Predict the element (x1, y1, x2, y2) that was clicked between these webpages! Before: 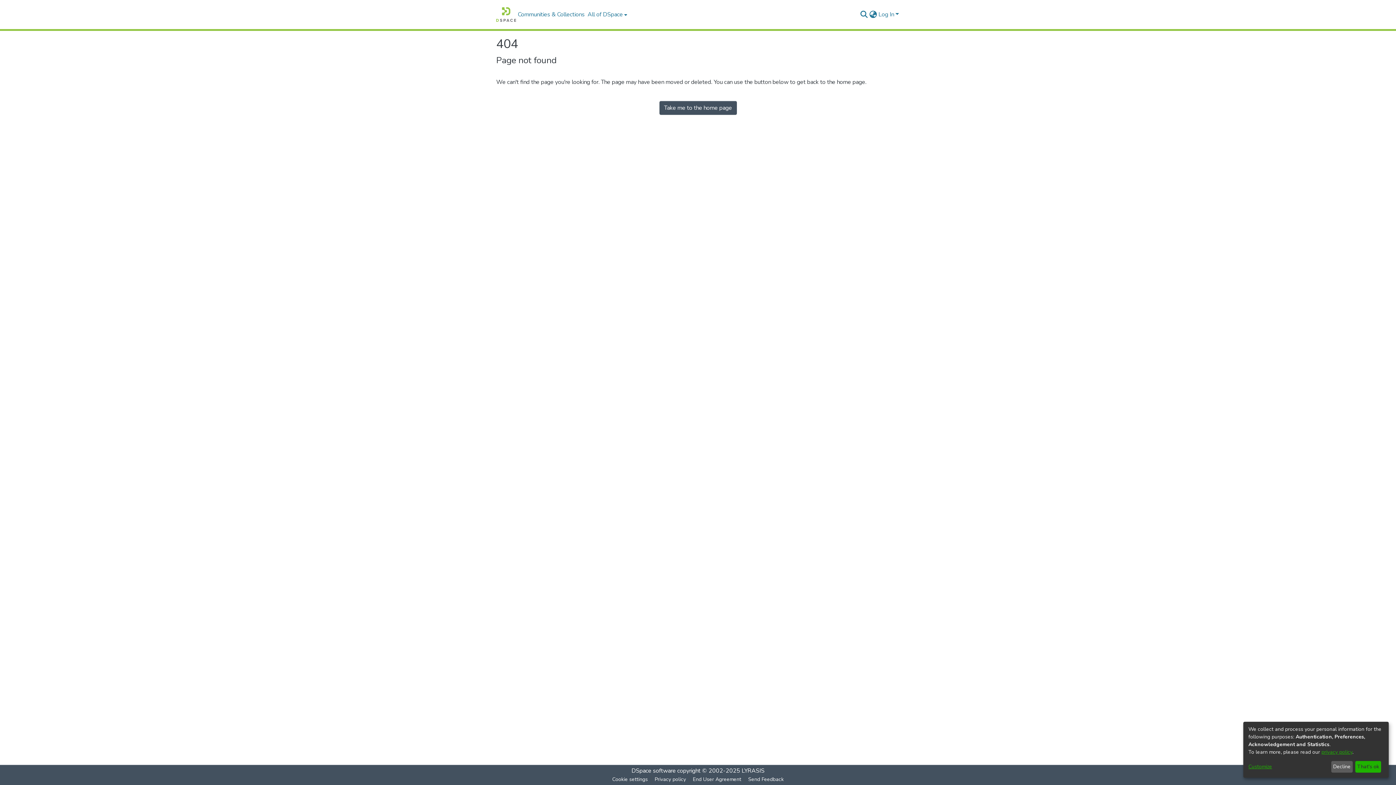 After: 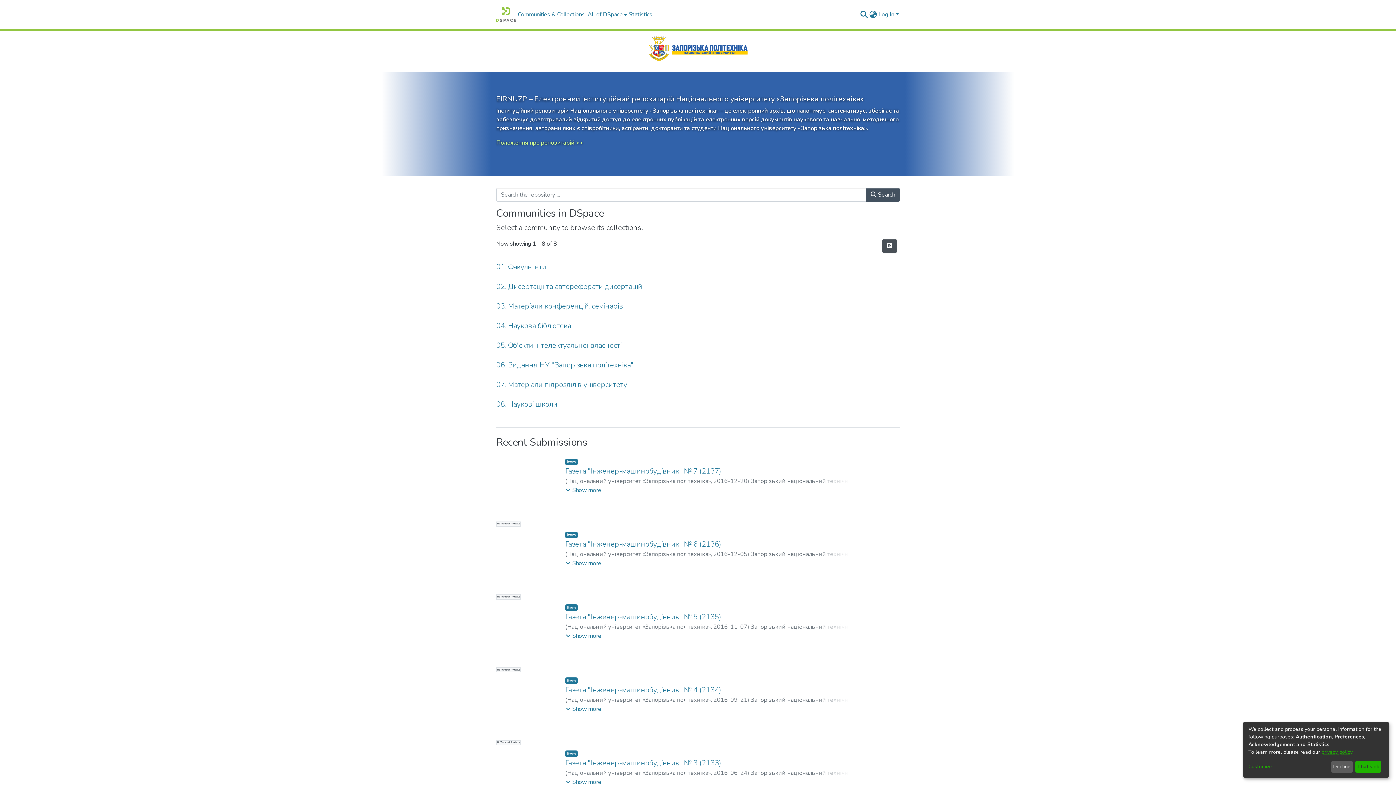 Action: bbox: (659, 101, 736, 114) label: Take me to the home page